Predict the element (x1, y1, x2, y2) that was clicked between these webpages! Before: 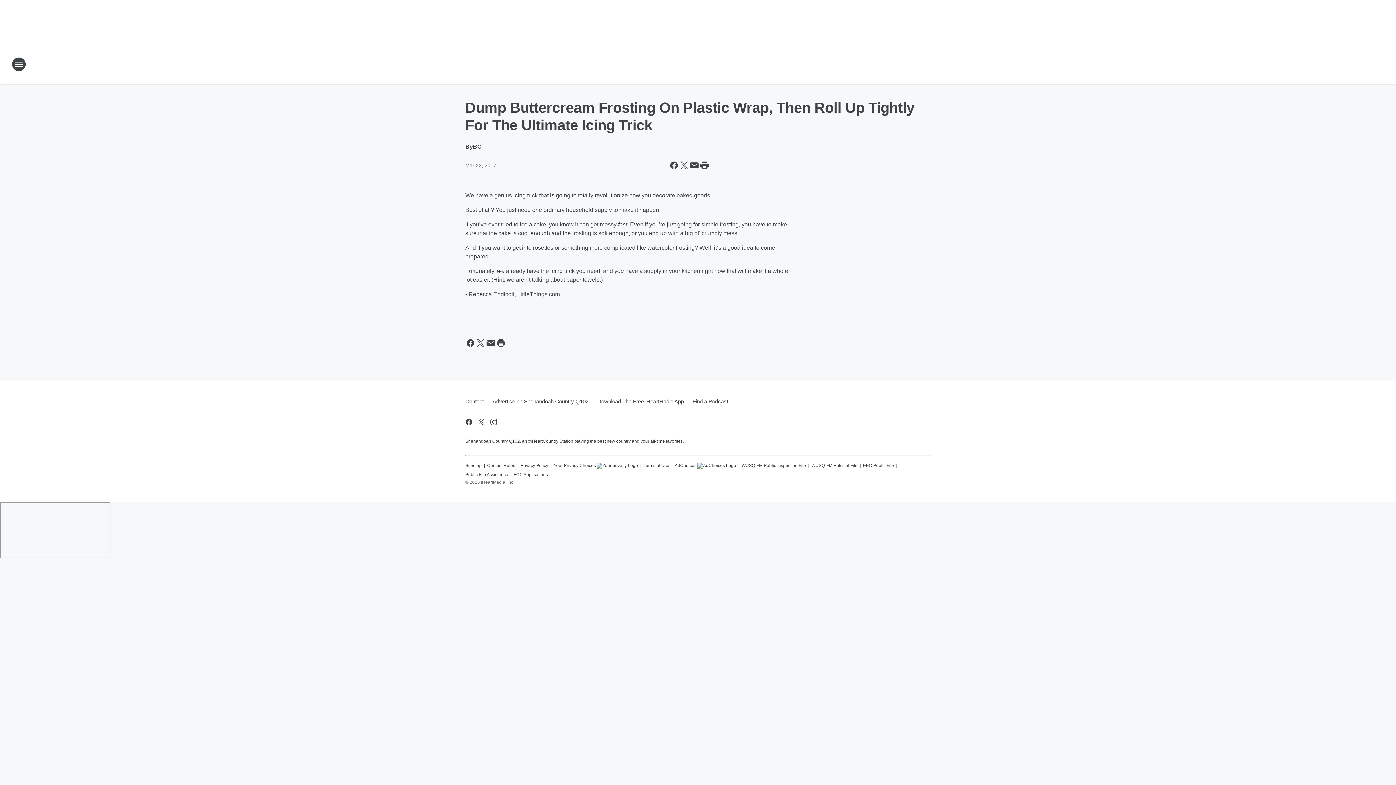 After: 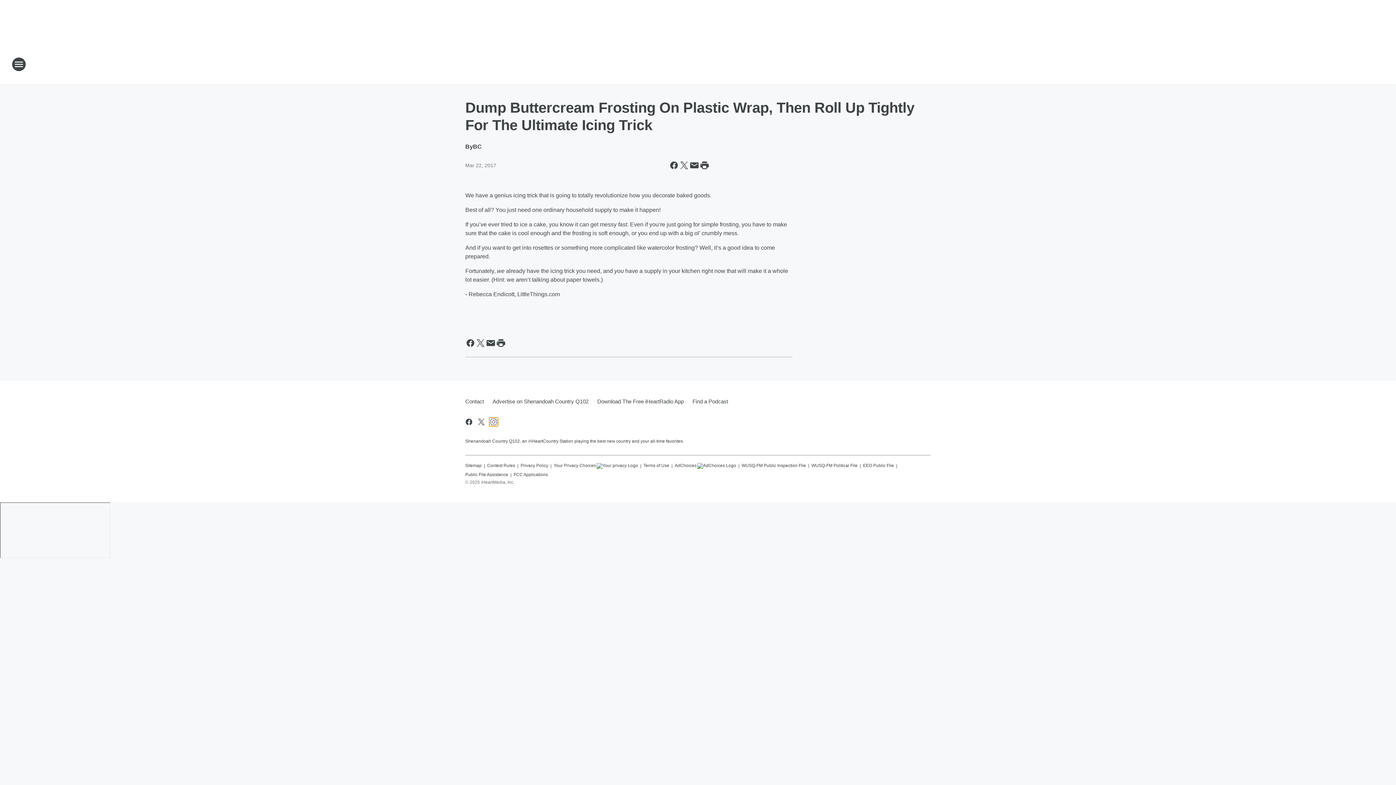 Action: bbox: (489, 417, 498, 426) label: Visit us on instagram